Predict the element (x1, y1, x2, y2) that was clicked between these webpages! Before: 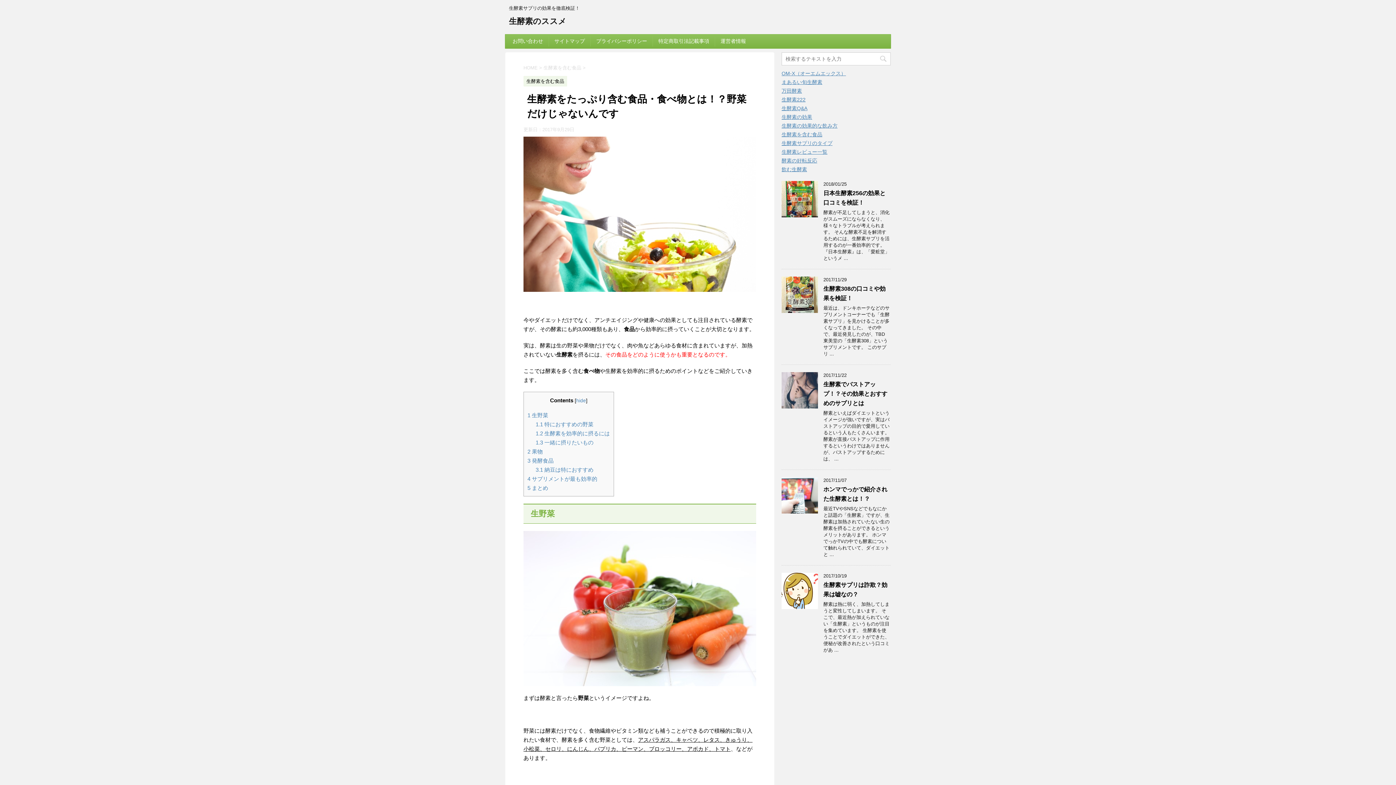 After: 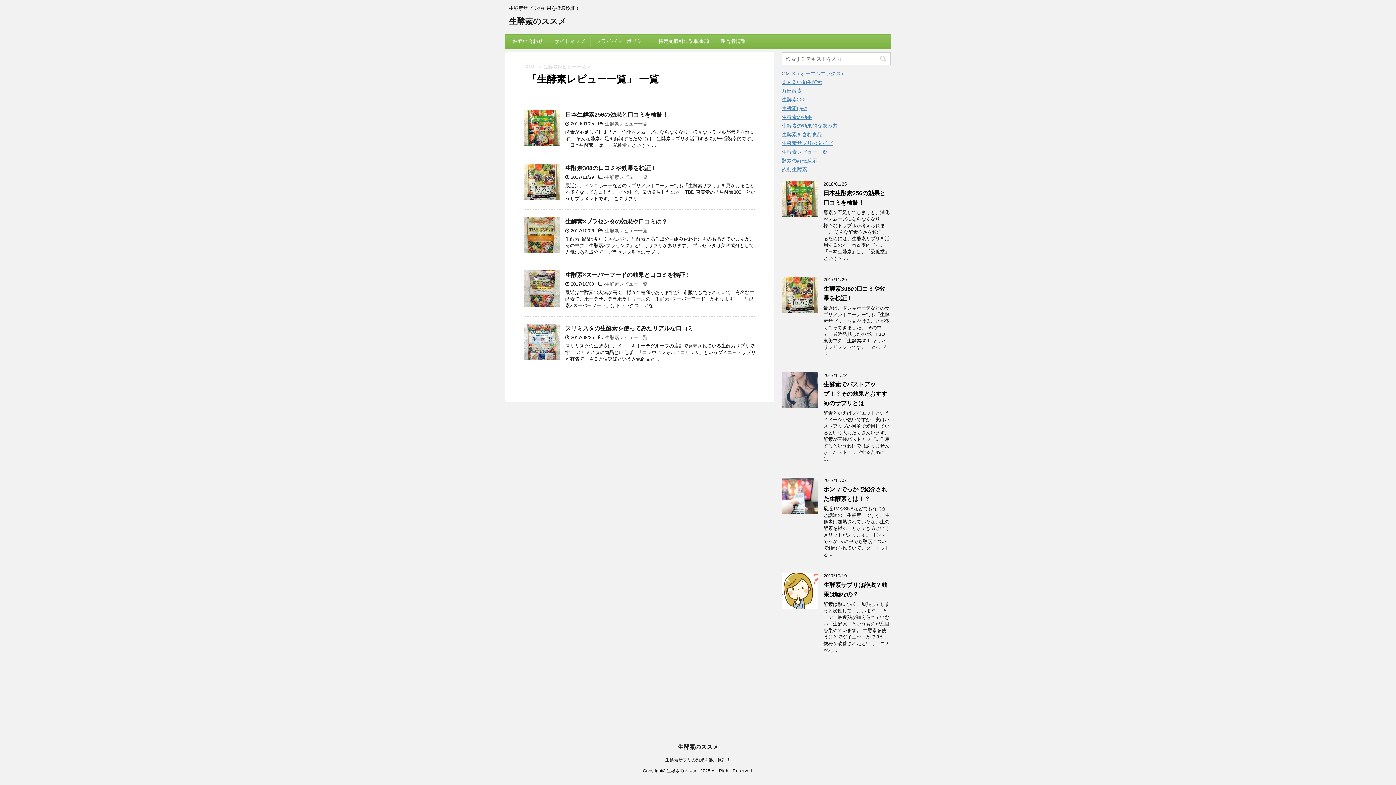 Action: label: 生酵素レビュー一覧 bbox: (781, 149, 827, 154)